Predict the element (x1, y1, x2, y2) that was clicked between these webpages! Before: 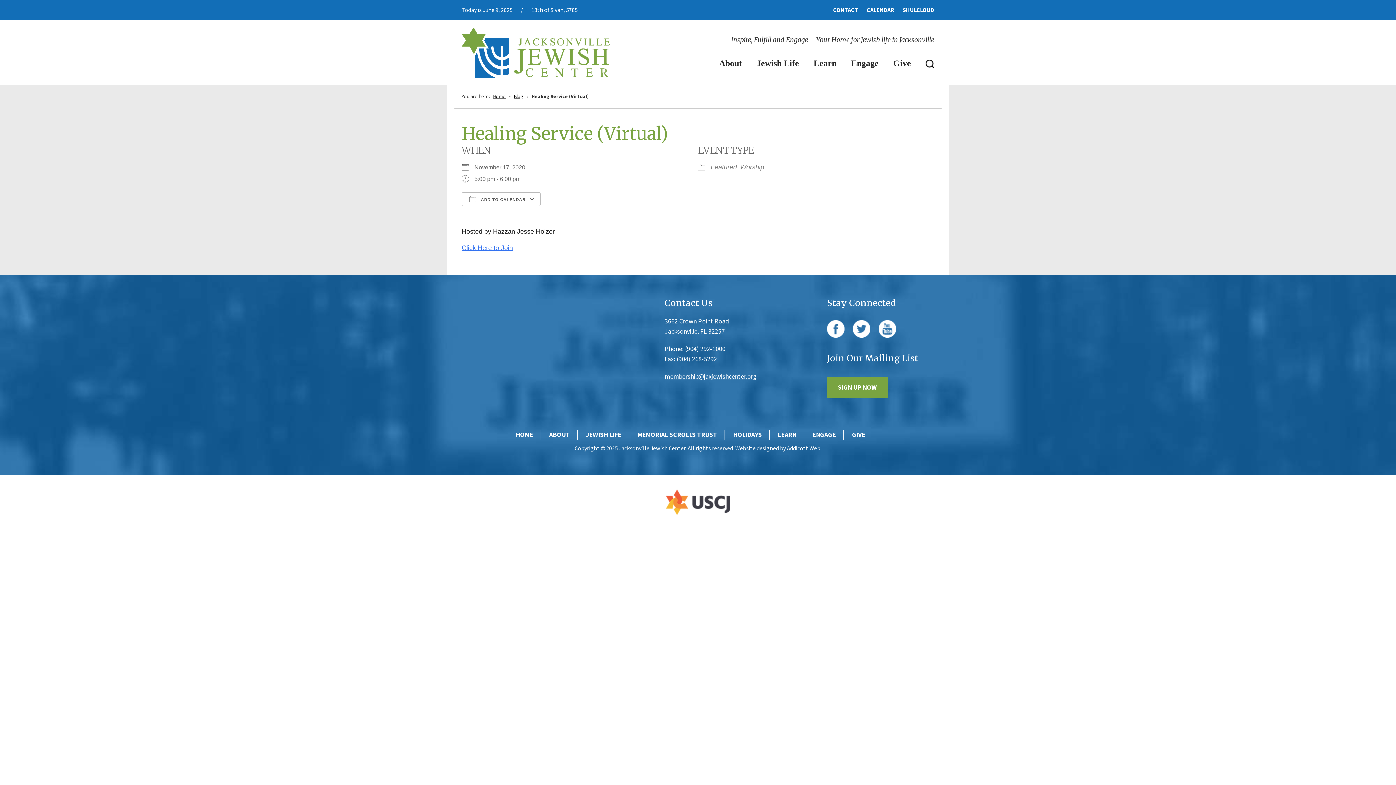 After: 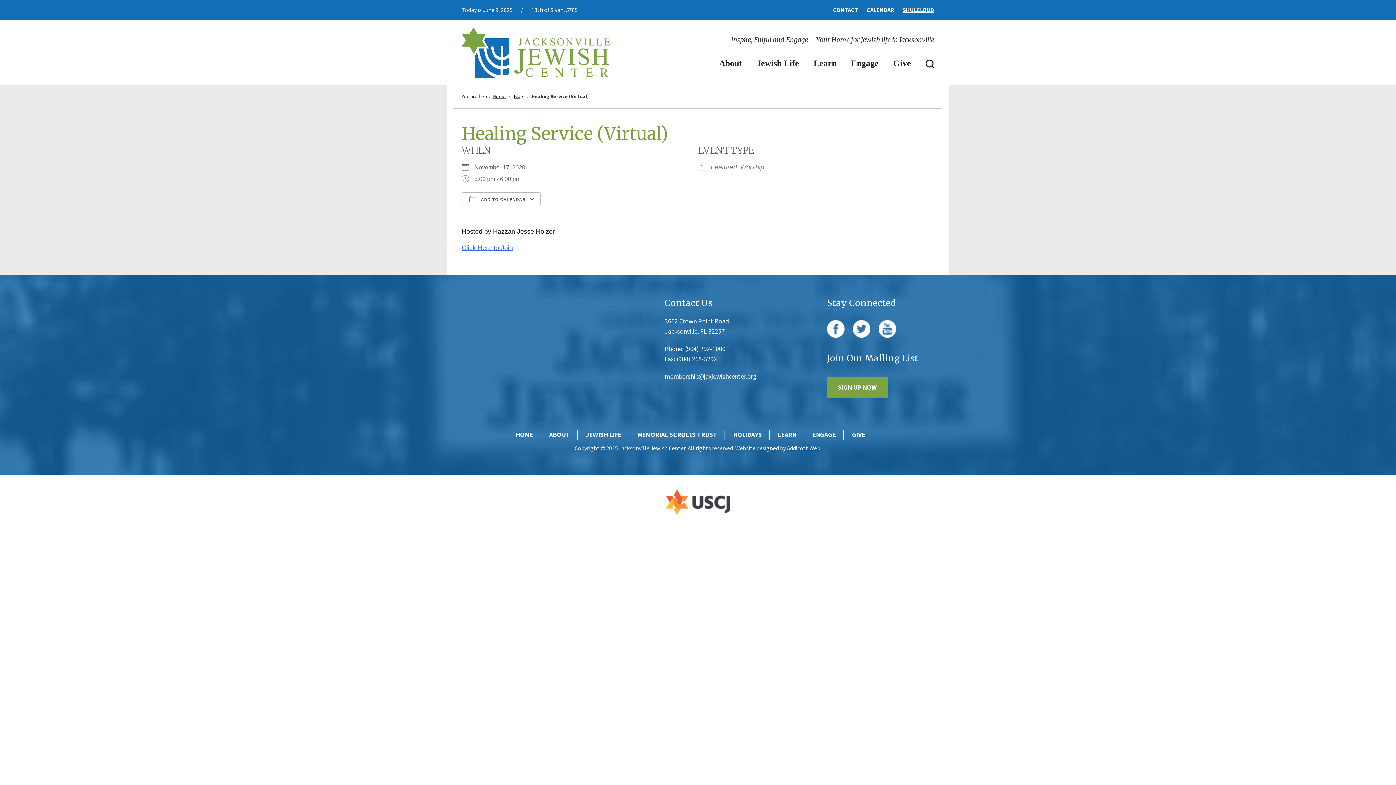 Action: bbox: (902, 6, 934, 14) label: SHULCLOUD